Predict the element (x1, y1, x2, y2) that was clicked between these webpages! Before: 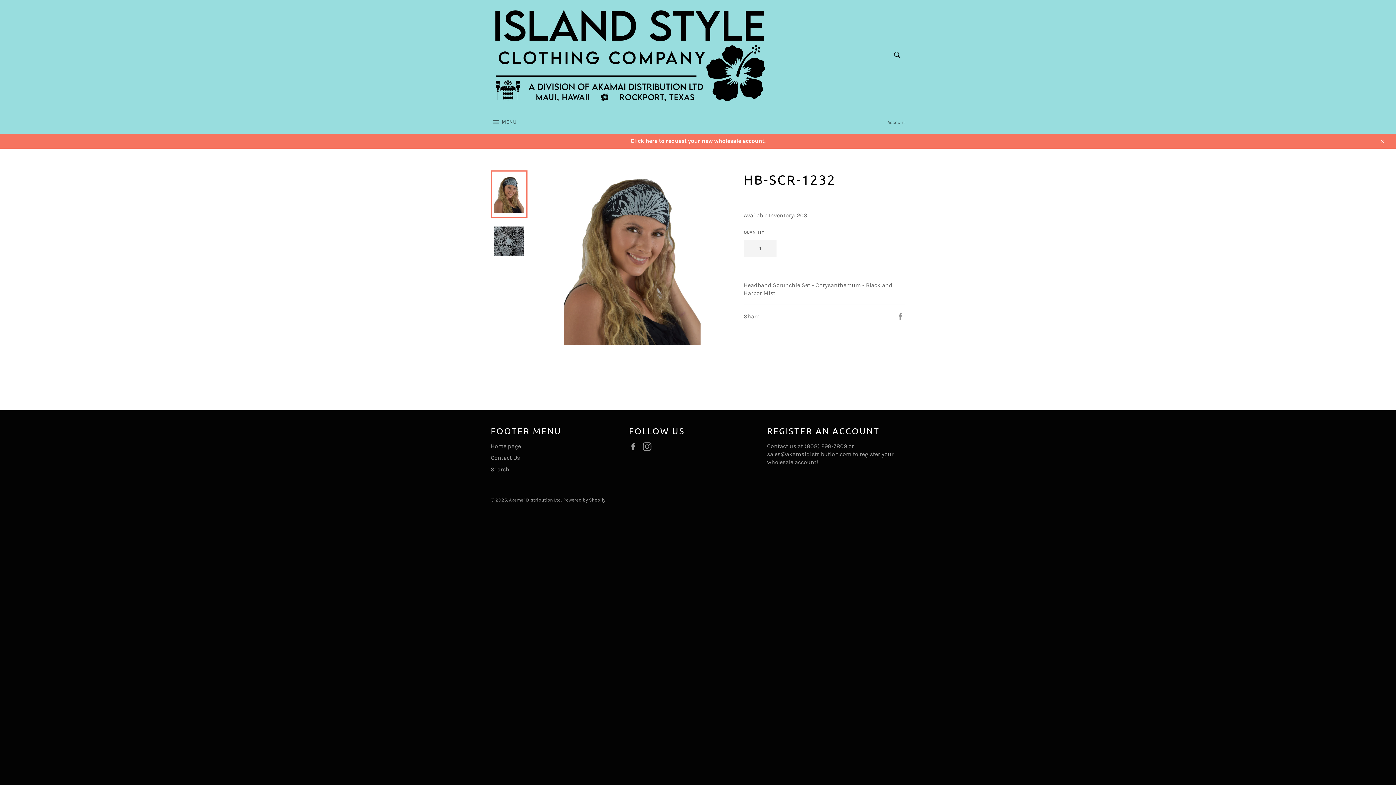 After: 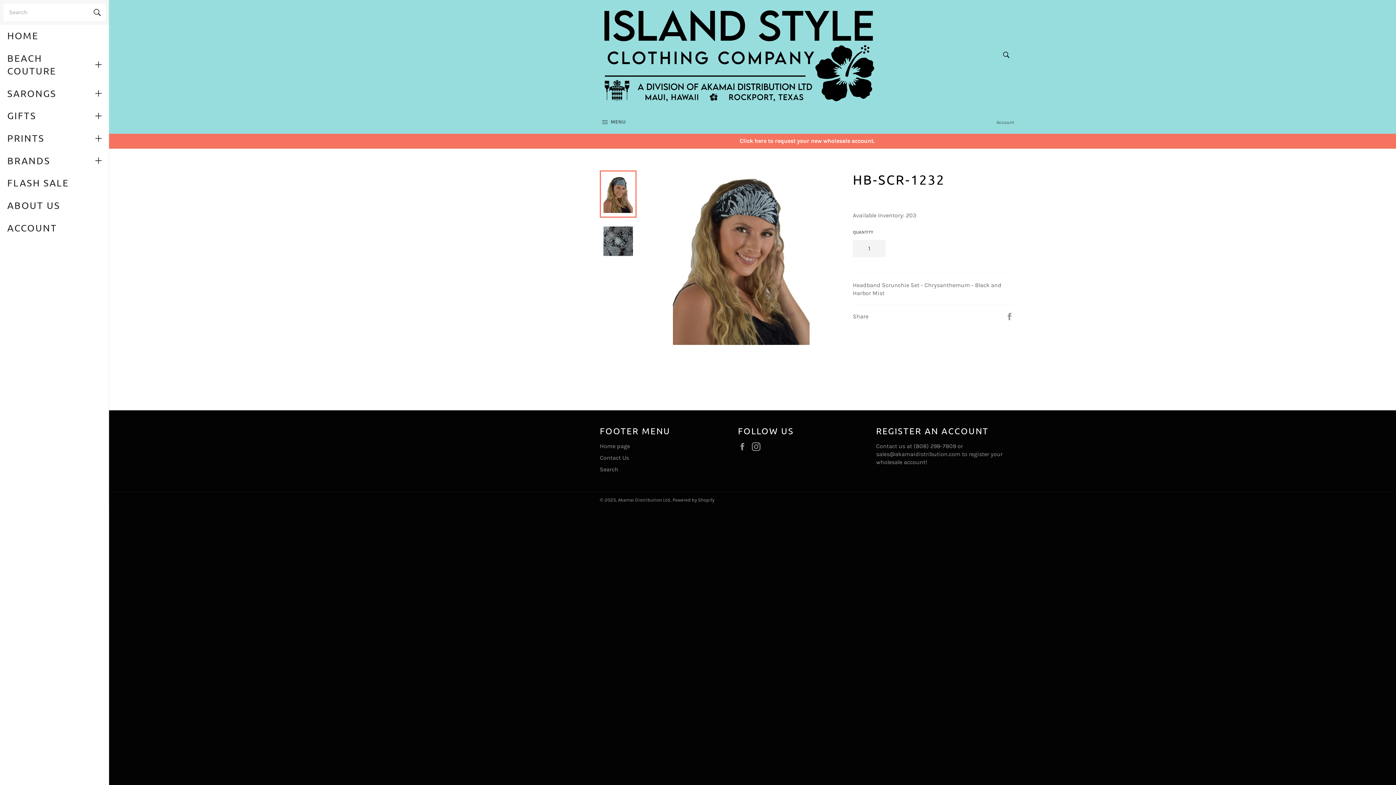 Action: label:  MENU
SITE NAVIGATION bbox: (483, 111, 524, 133)